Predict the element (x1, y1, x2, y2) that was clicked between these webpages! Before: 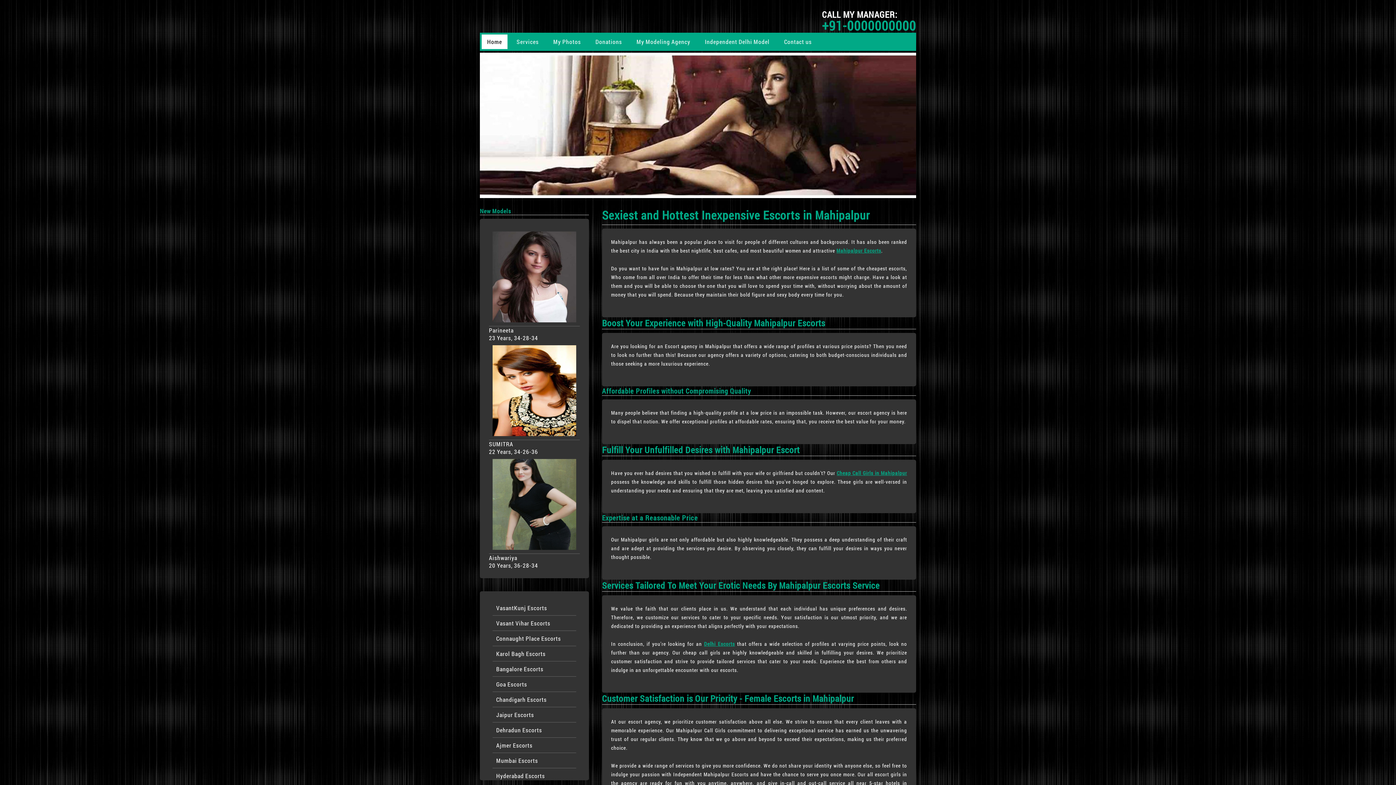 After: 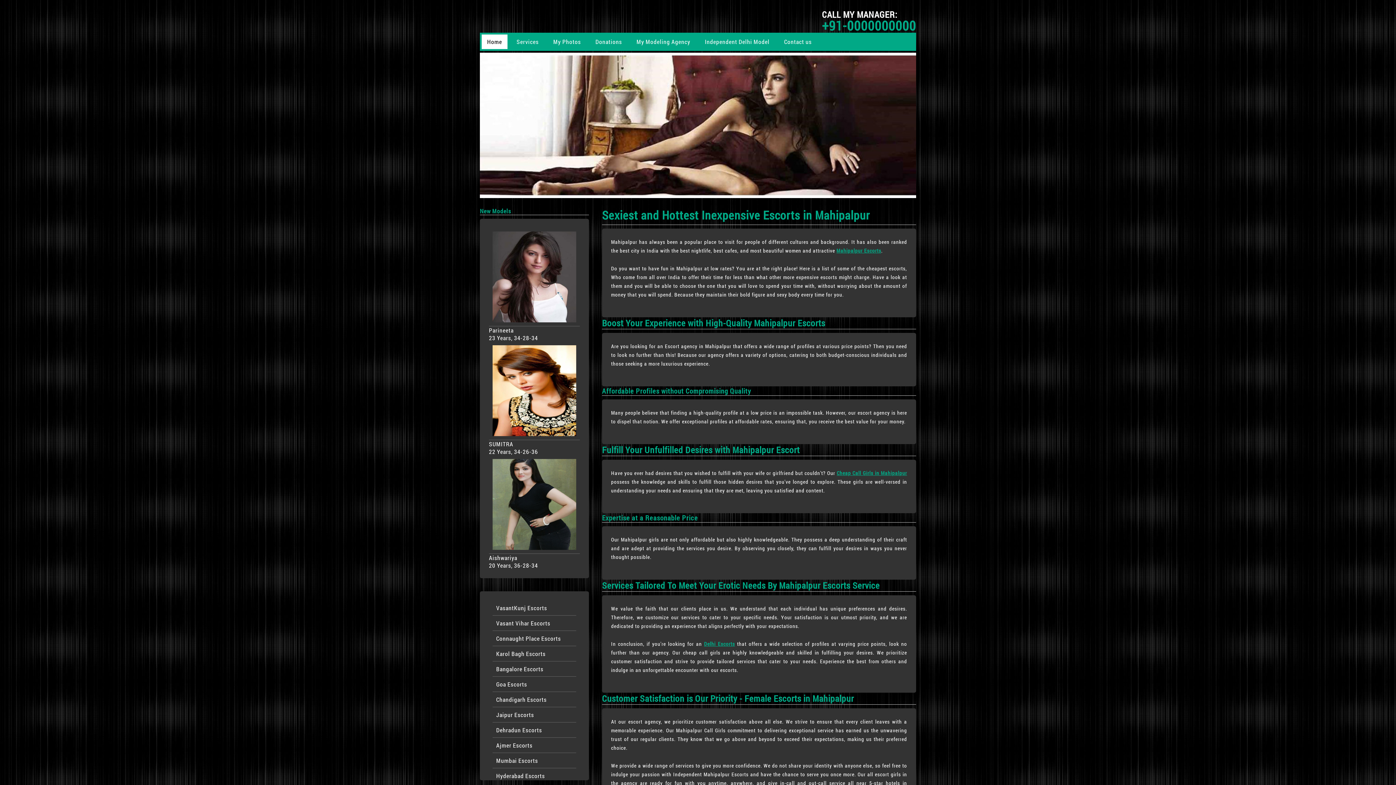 Action: bbox: (836, 247, 881, 254) label: Mahipalpur Escorts